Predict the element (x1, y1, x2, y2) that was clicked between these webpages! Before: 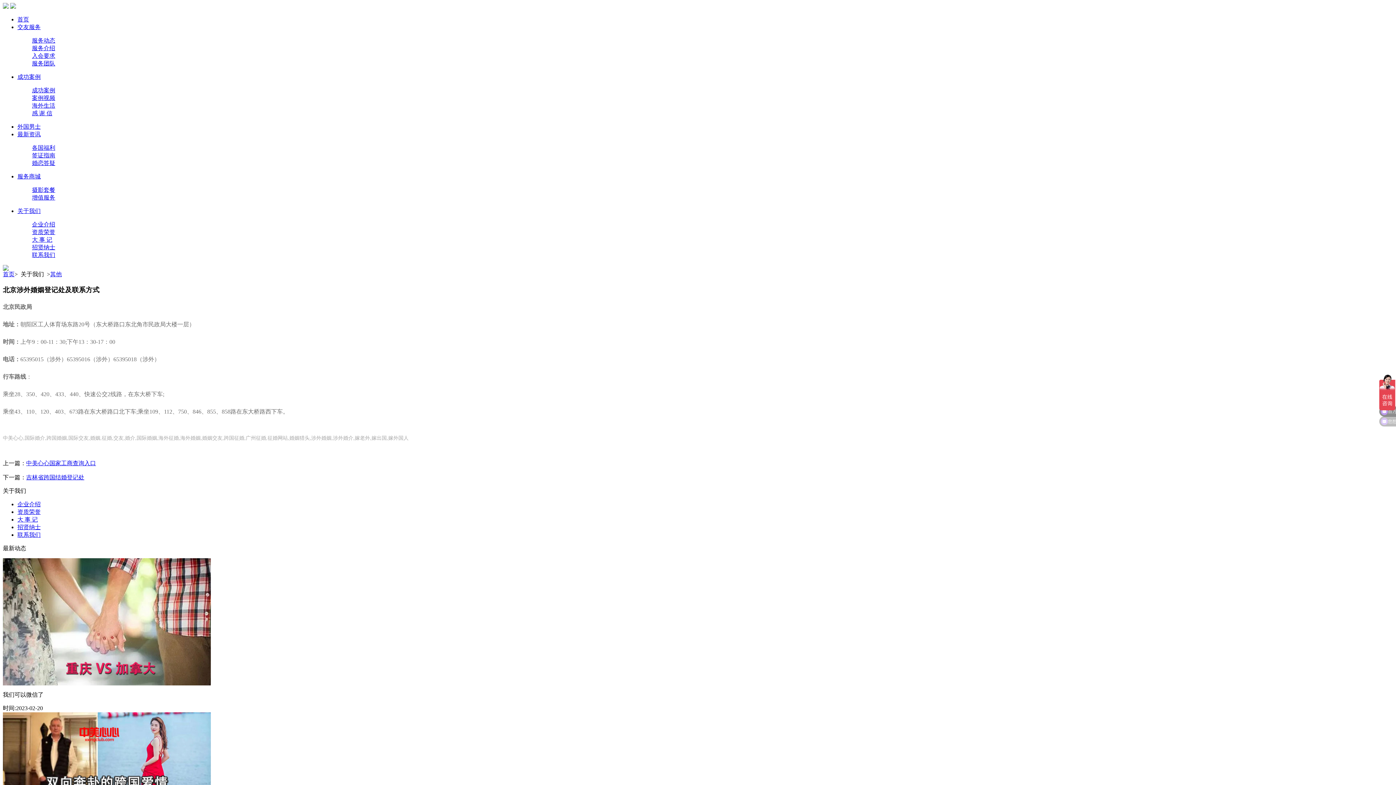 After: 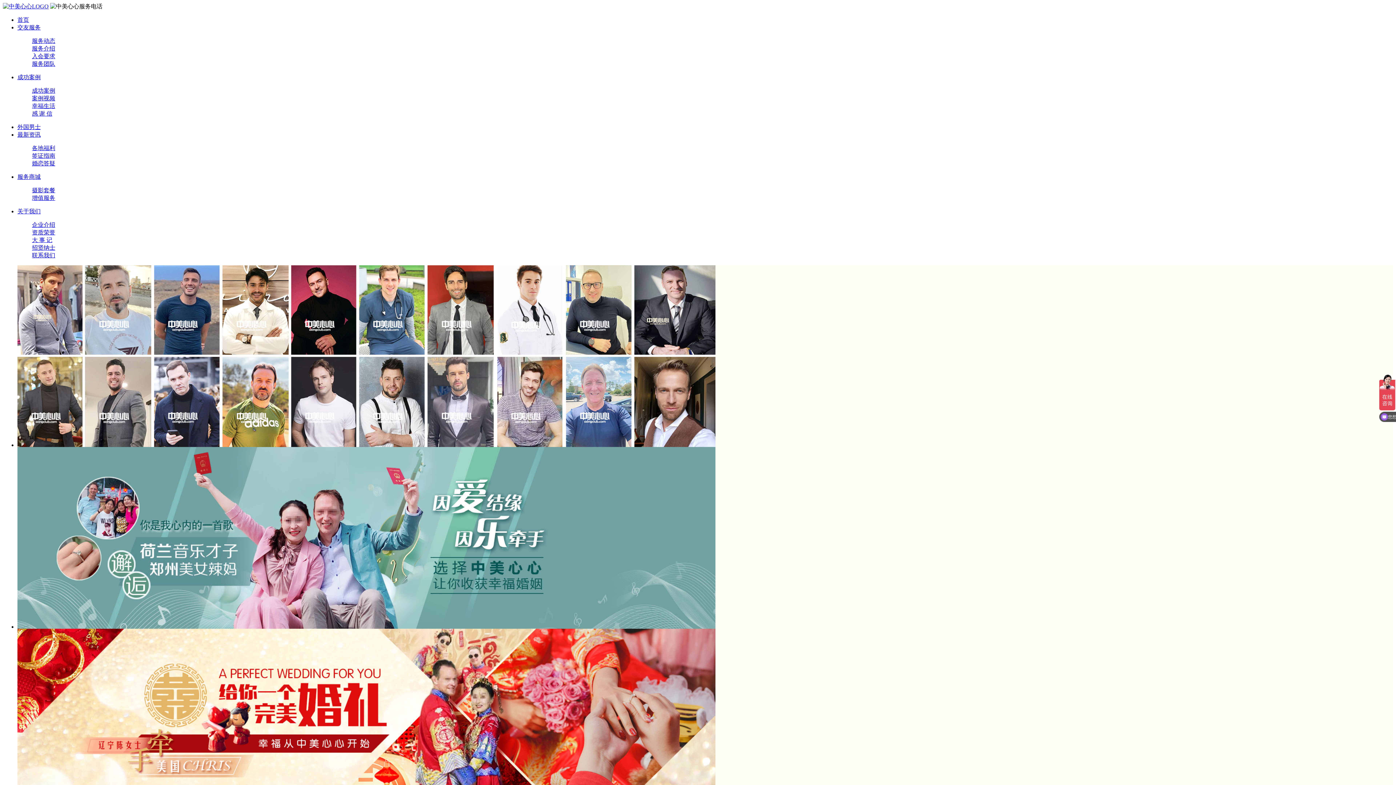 Action: bbox: (2, 3, 8, 9)